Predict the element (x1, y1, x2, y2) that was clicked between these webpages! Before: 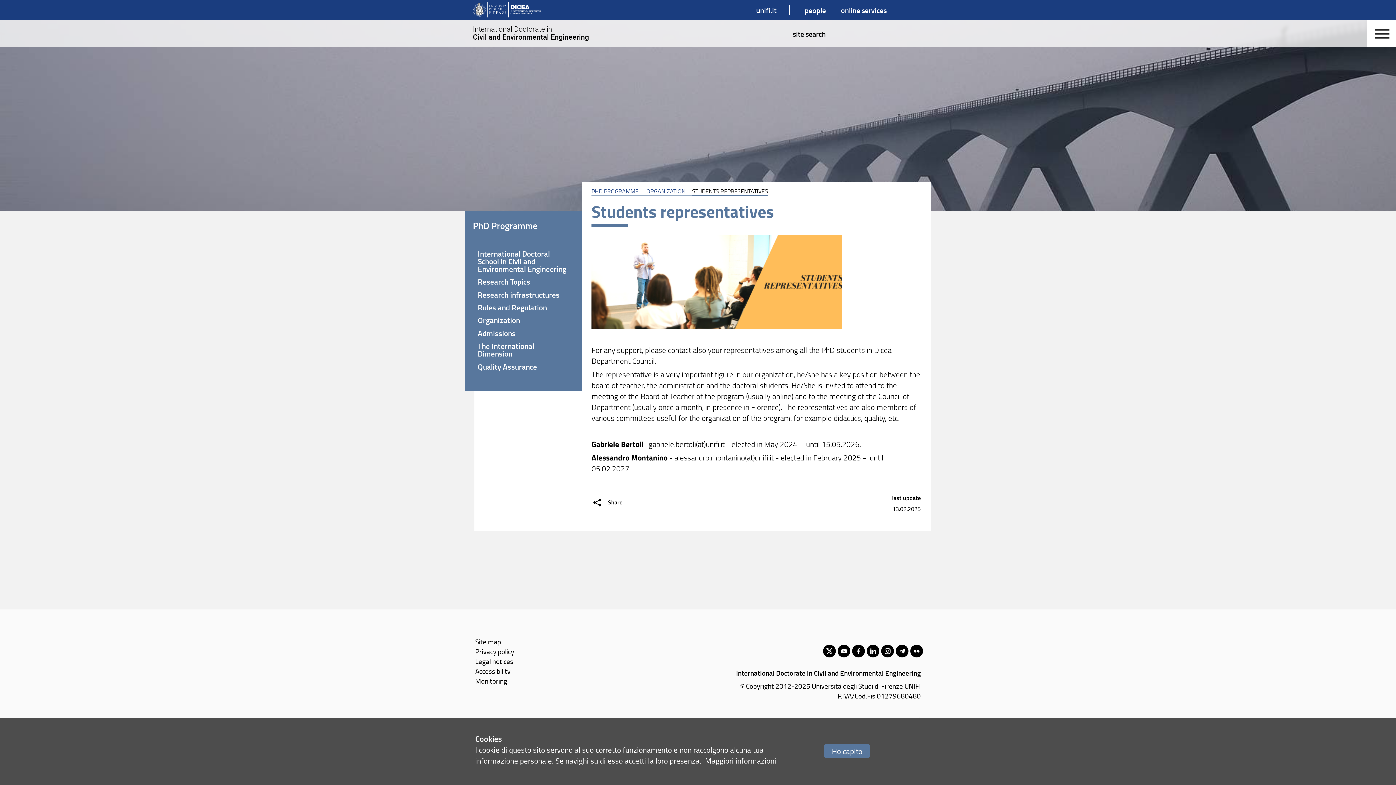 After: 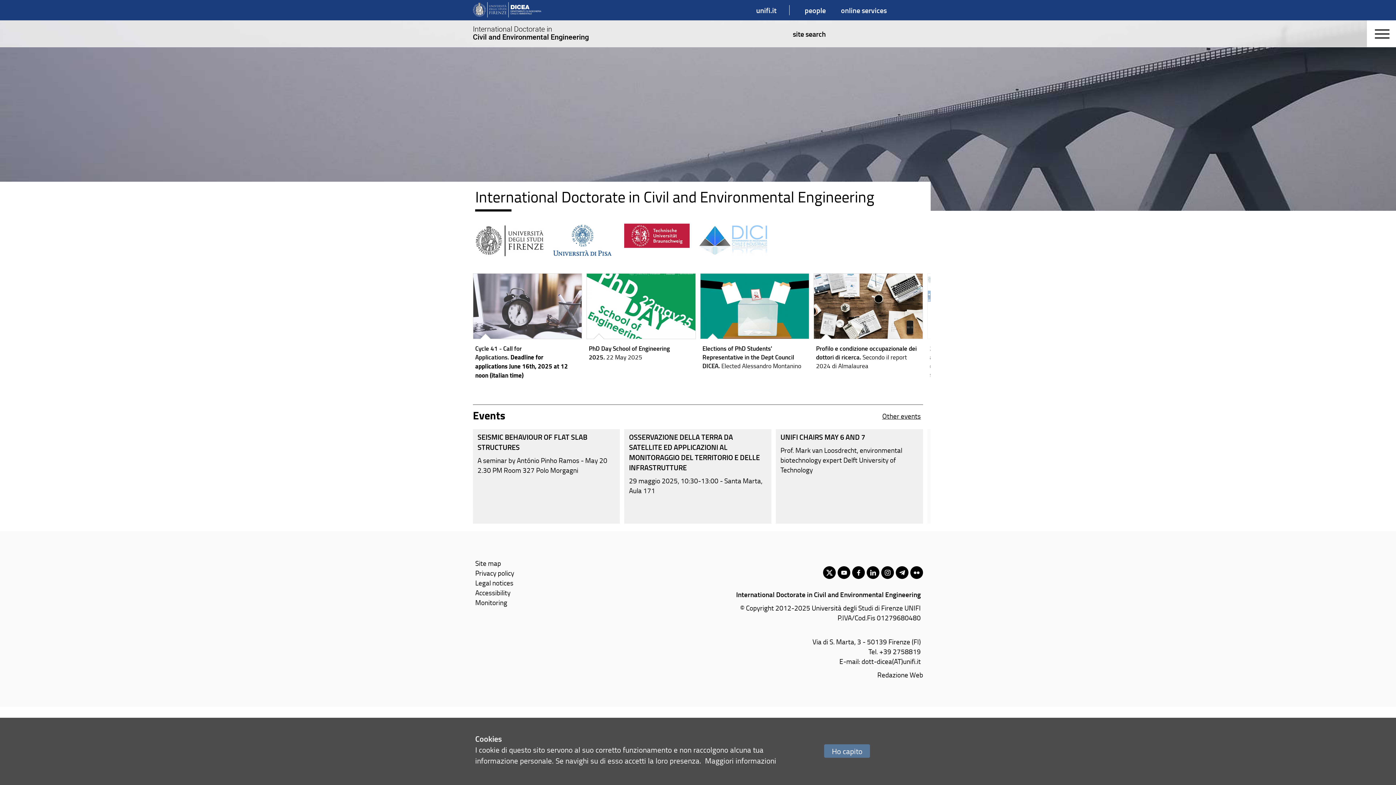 Action: label: International Doctorate in
Civil and Environmental Engineering bbox: (473, 25, 589, 41)